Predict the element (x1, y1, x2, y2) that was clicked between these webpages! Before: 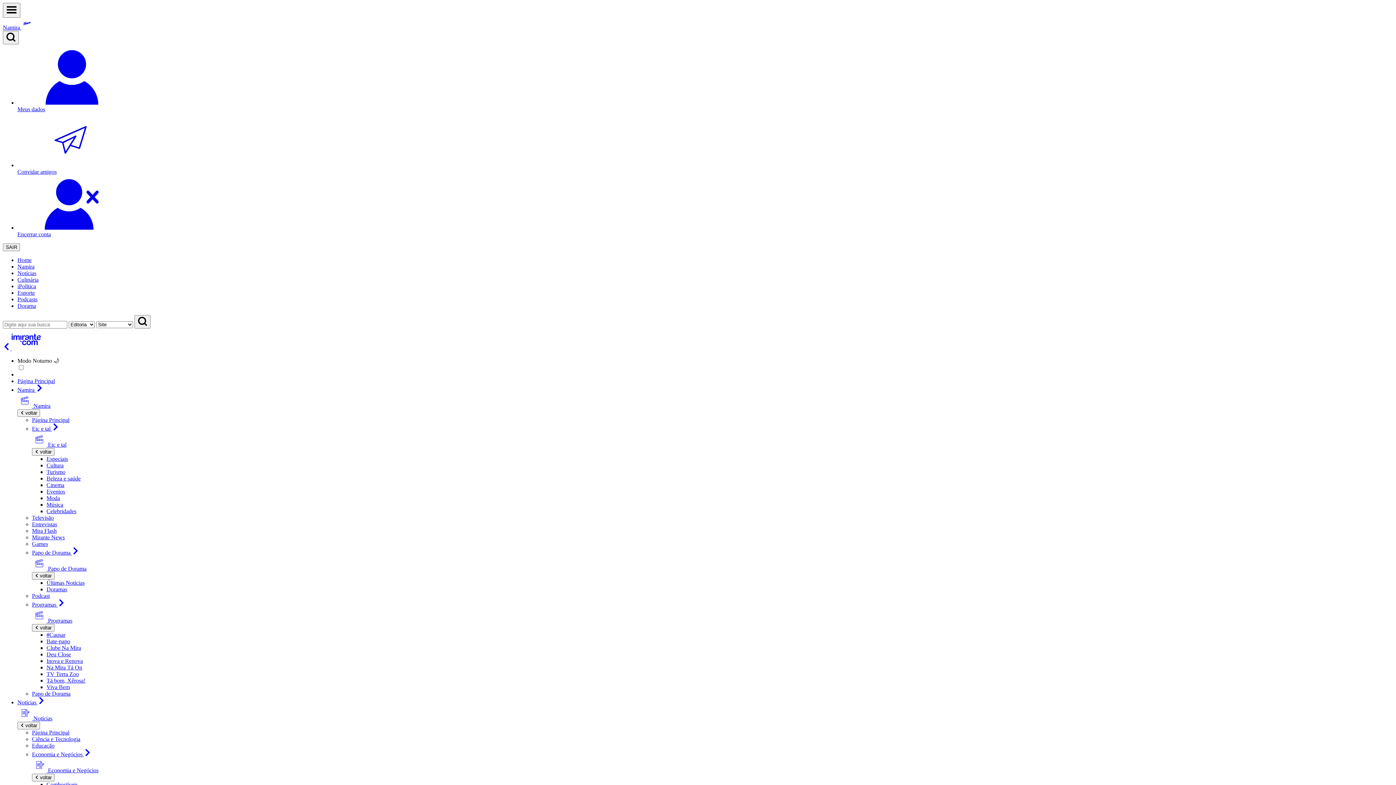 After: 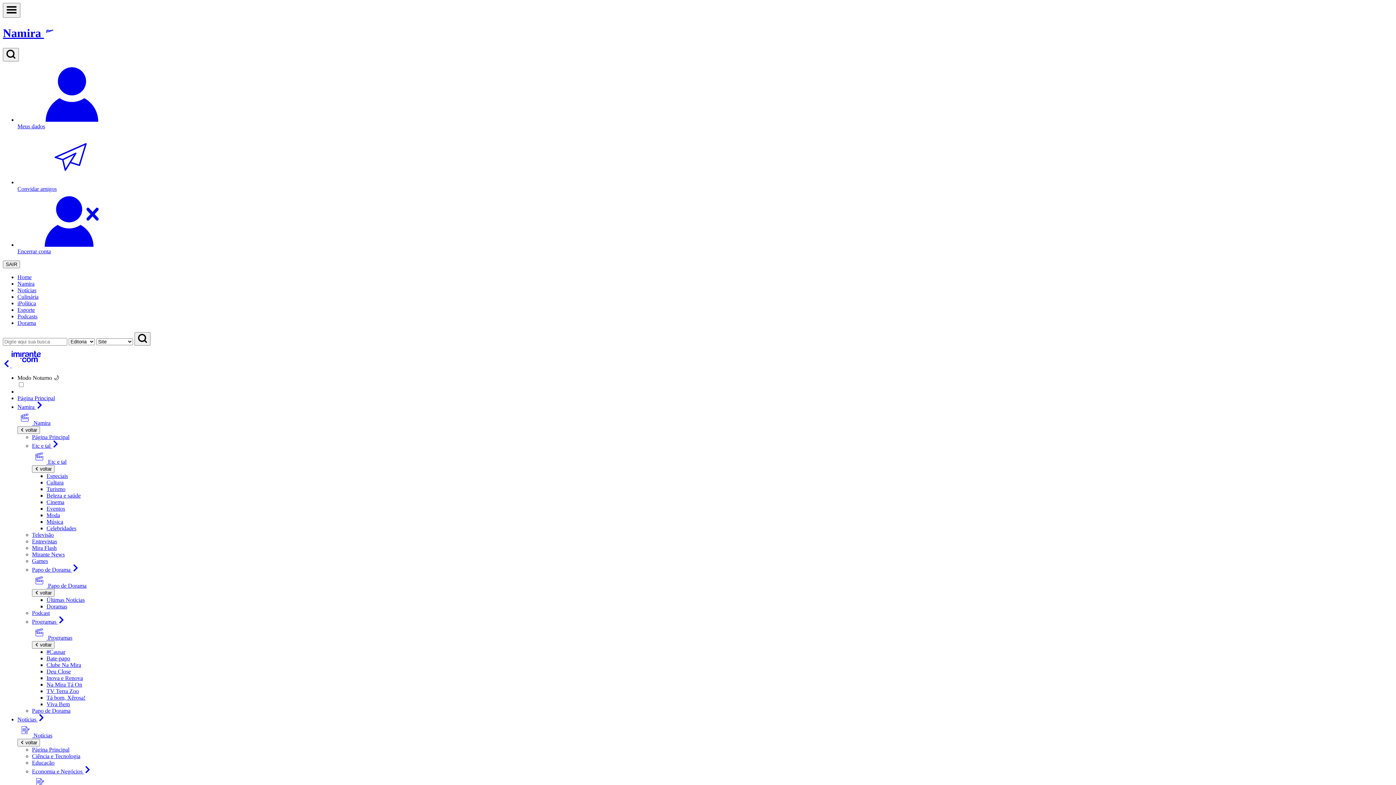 Action: bbox: (32, 541, 48, 547) label: Games